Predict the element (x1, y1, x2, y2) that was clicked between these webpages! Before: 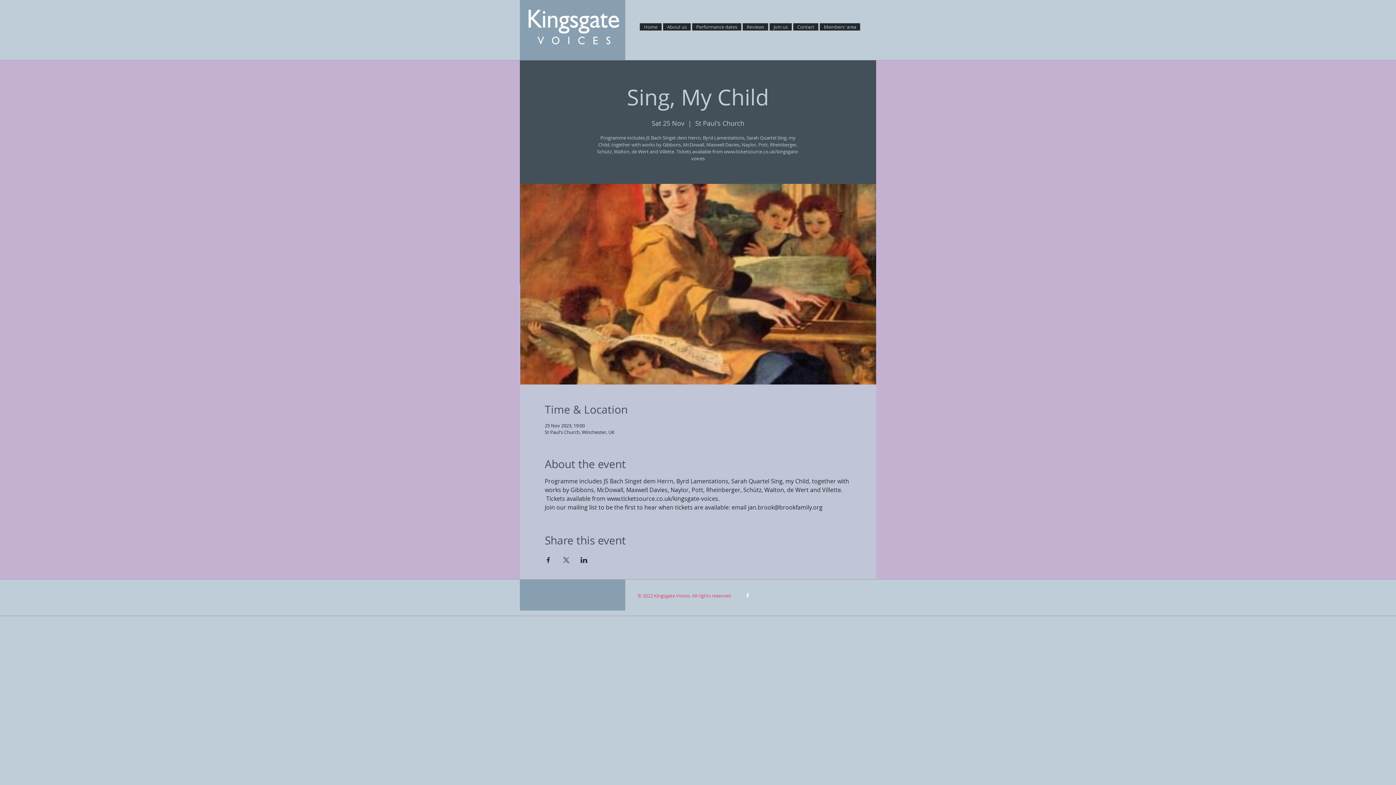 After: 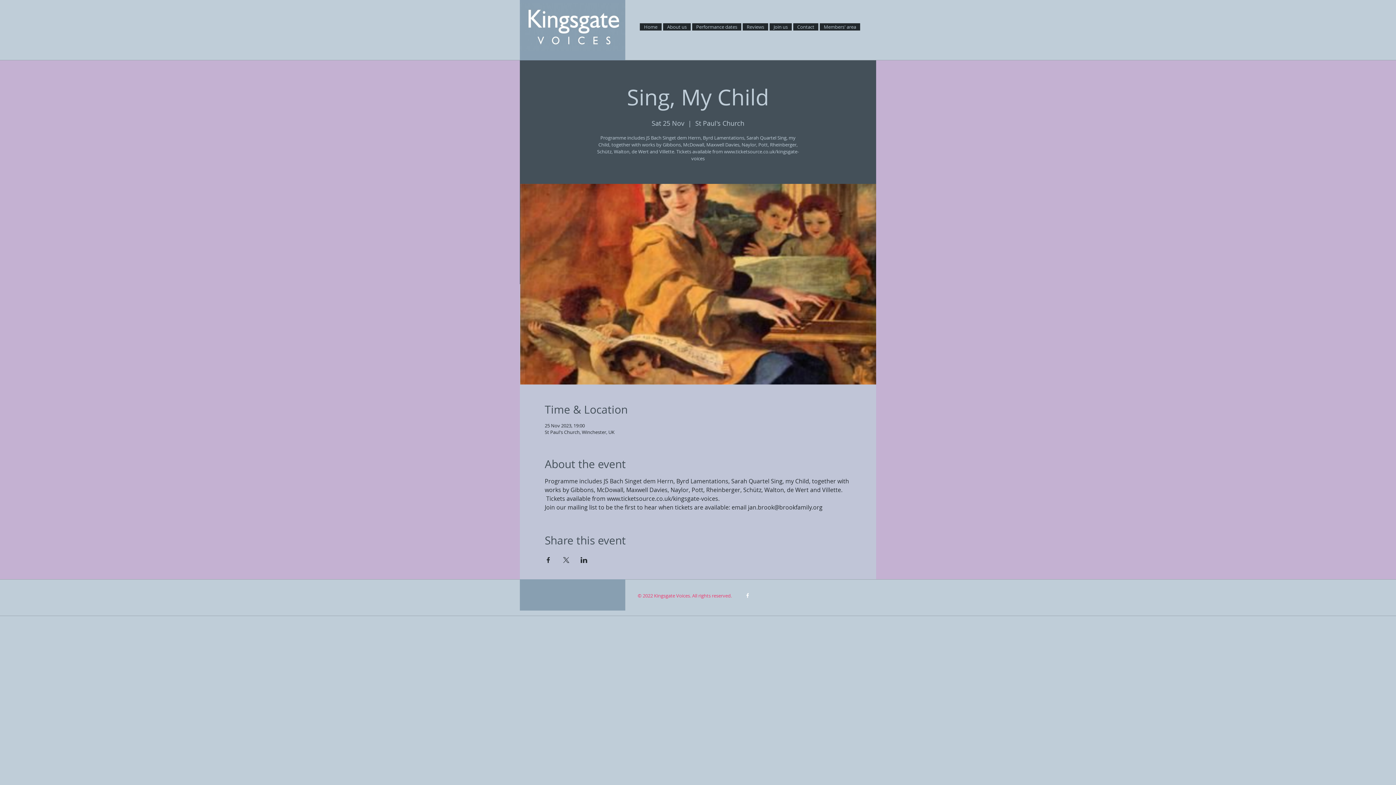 Action: bbox: (580, 557, 587, 563) label: Share event on LinkedIn